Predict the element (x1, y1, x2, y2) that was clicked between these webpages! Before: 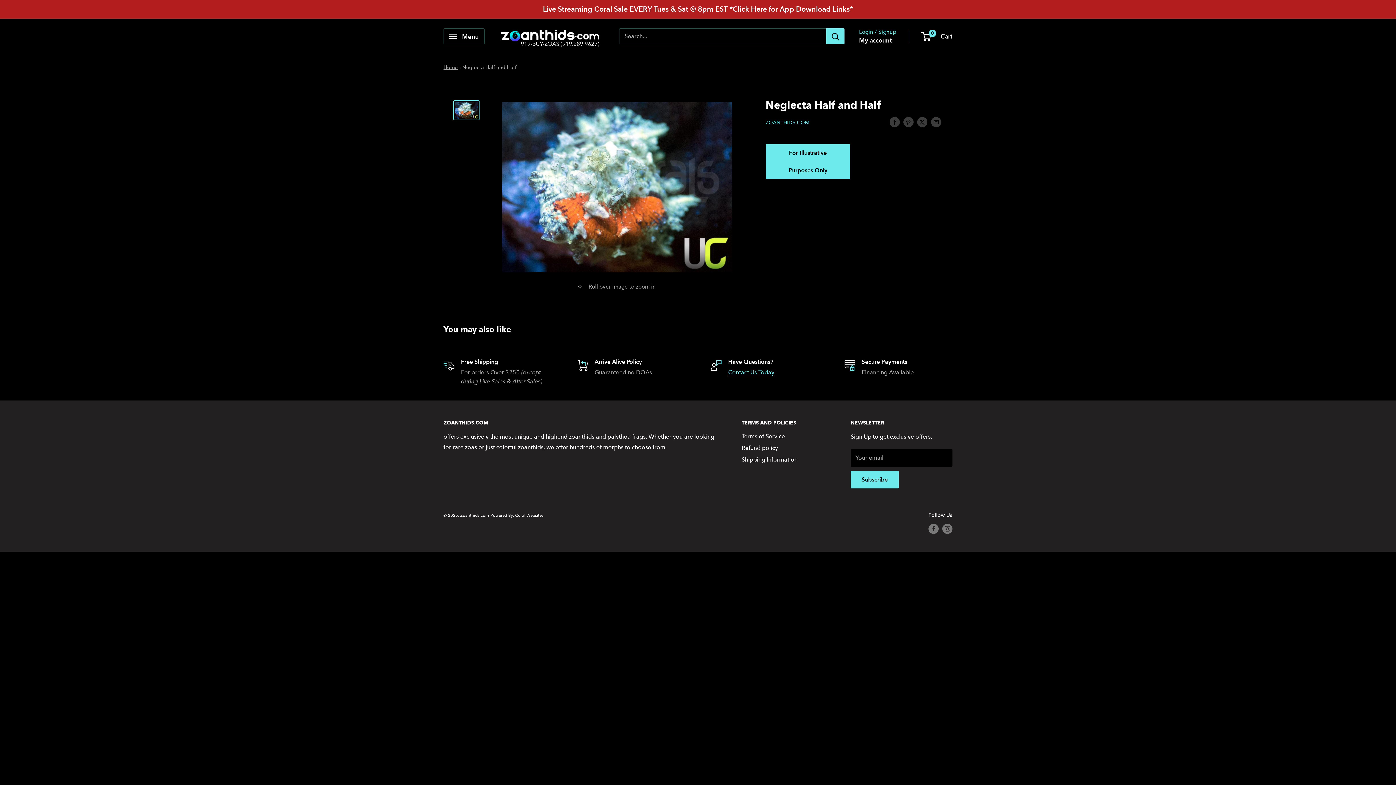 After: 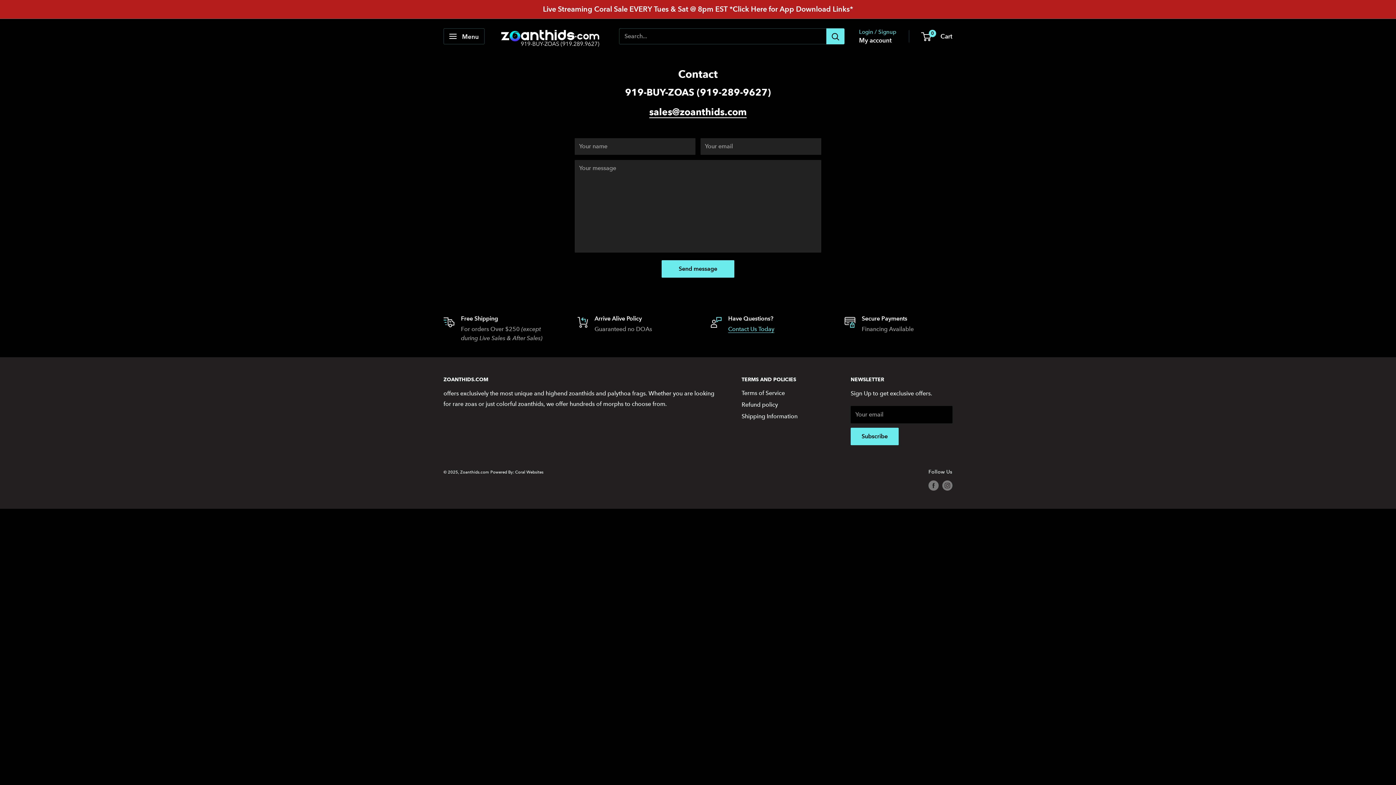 Action: label: Contact Us Today bbox: (728, 368, 774, 375)